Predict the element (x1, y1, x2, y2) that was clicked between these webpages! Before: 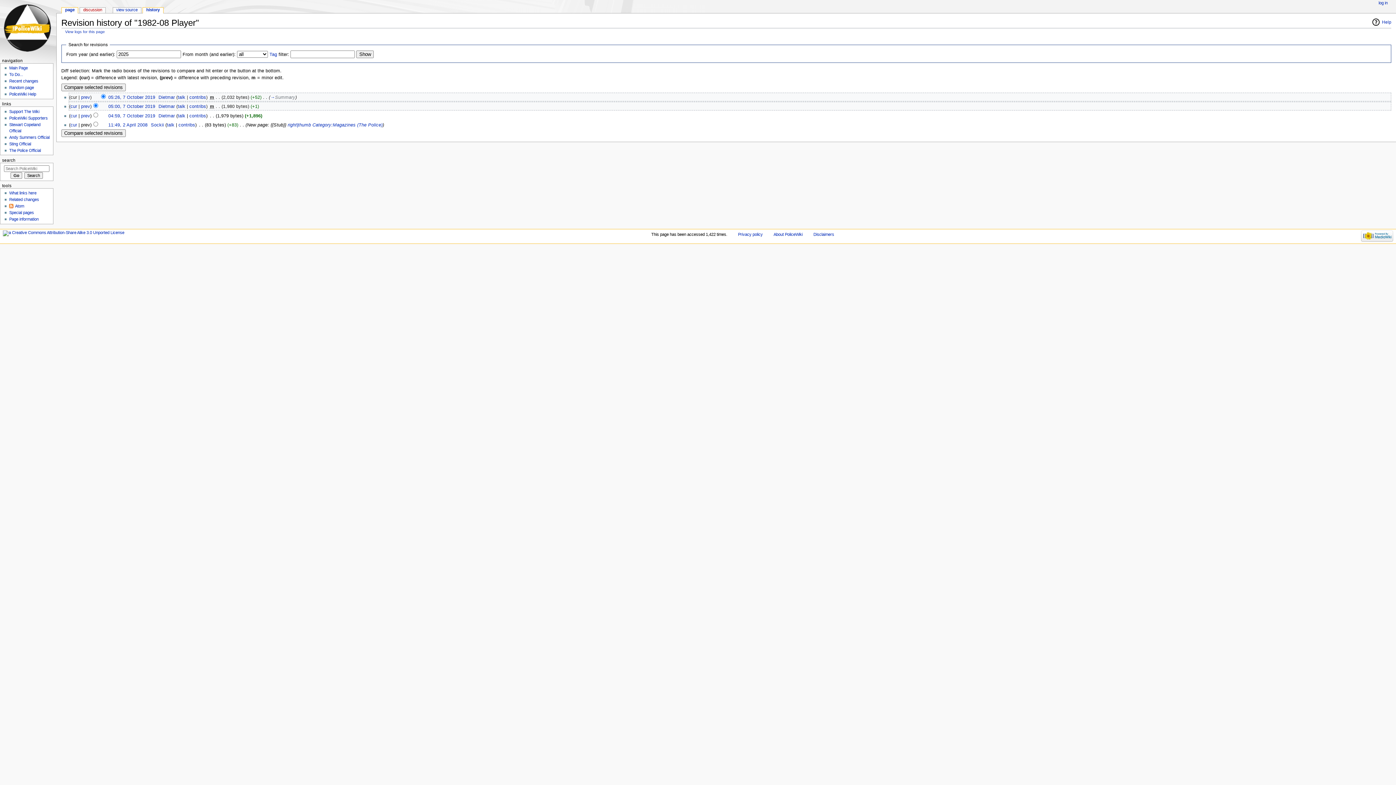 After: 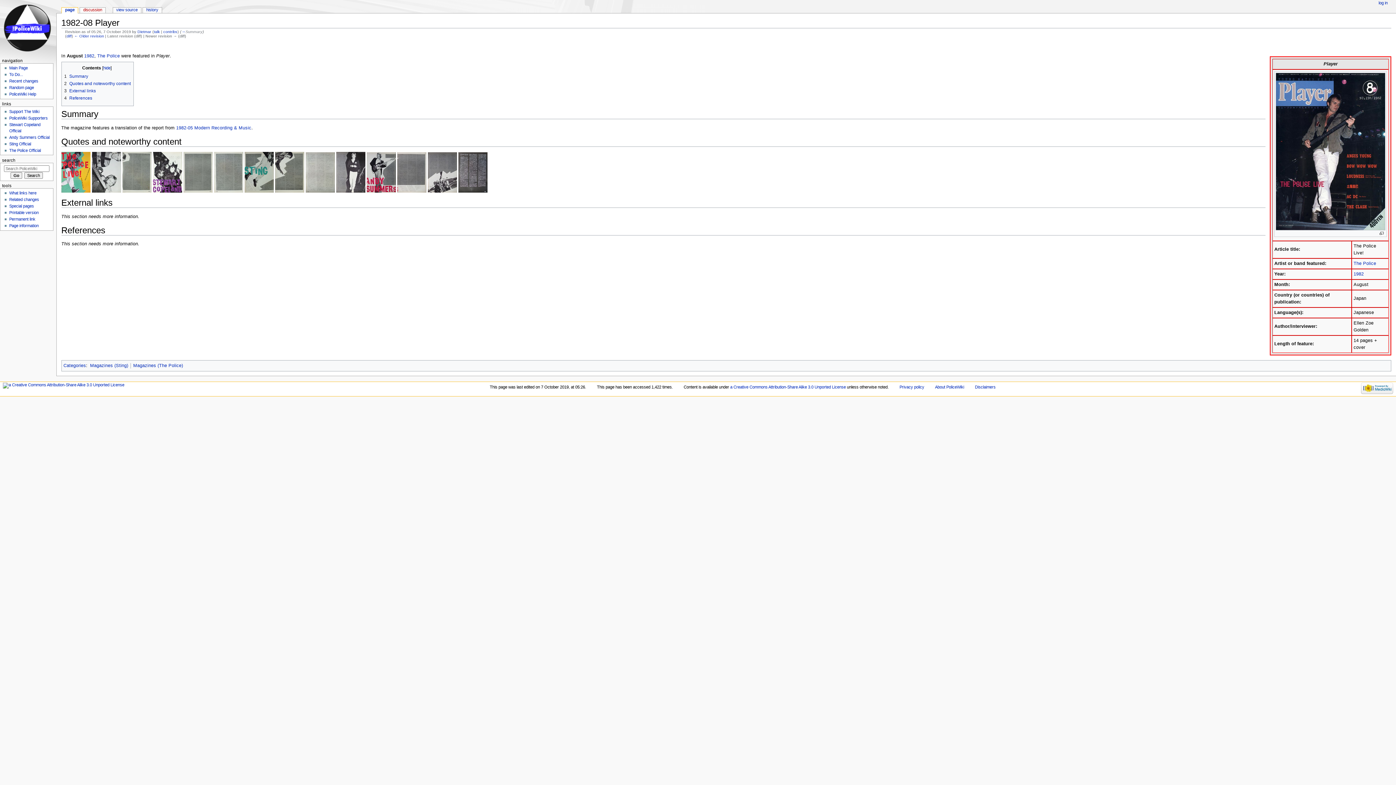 Action: label: 05:26, 7 October 2019 bbox: (108, 94, 155, 100)